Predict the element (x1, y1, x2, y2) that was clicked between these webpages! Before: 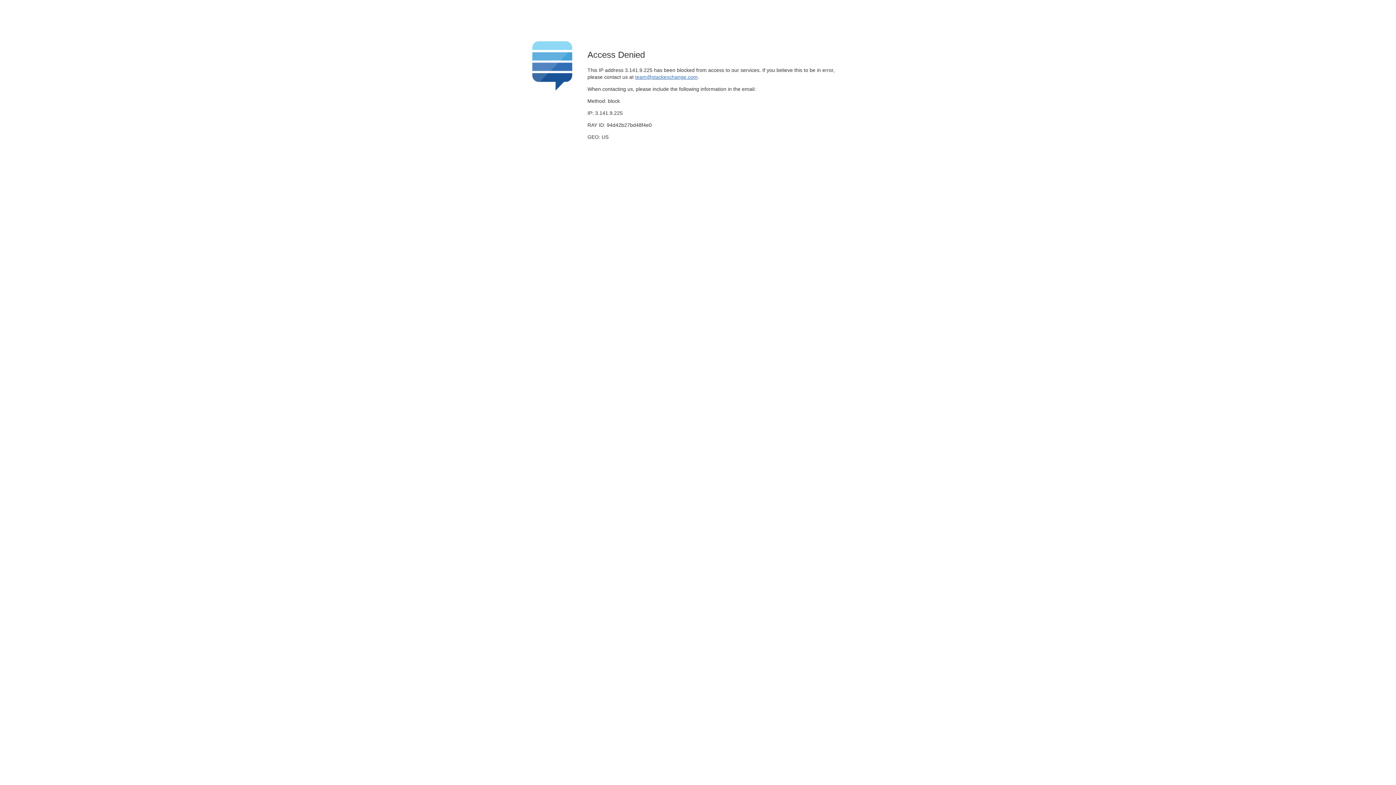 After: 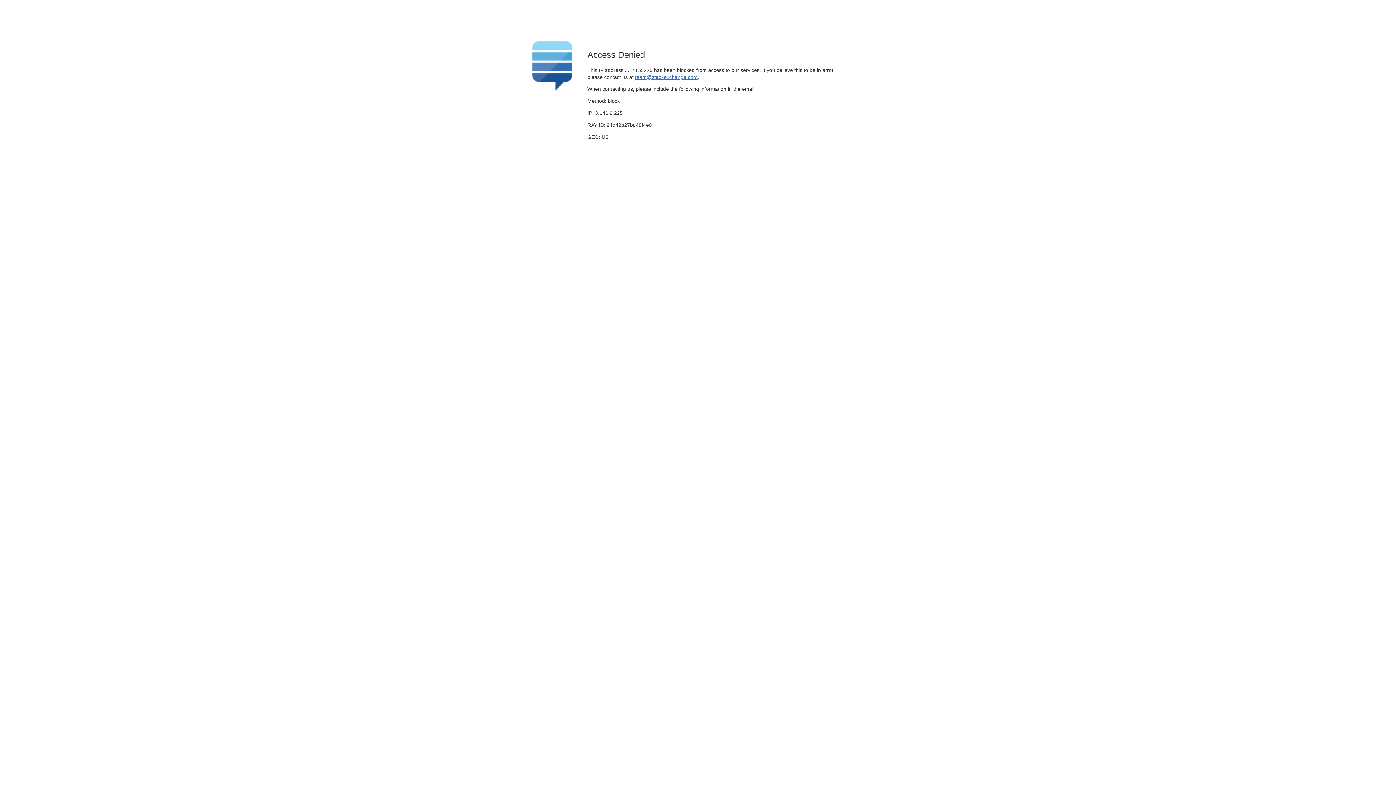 Action: bbox: (635, 74, 697, 79) label: team@stackexchange.com